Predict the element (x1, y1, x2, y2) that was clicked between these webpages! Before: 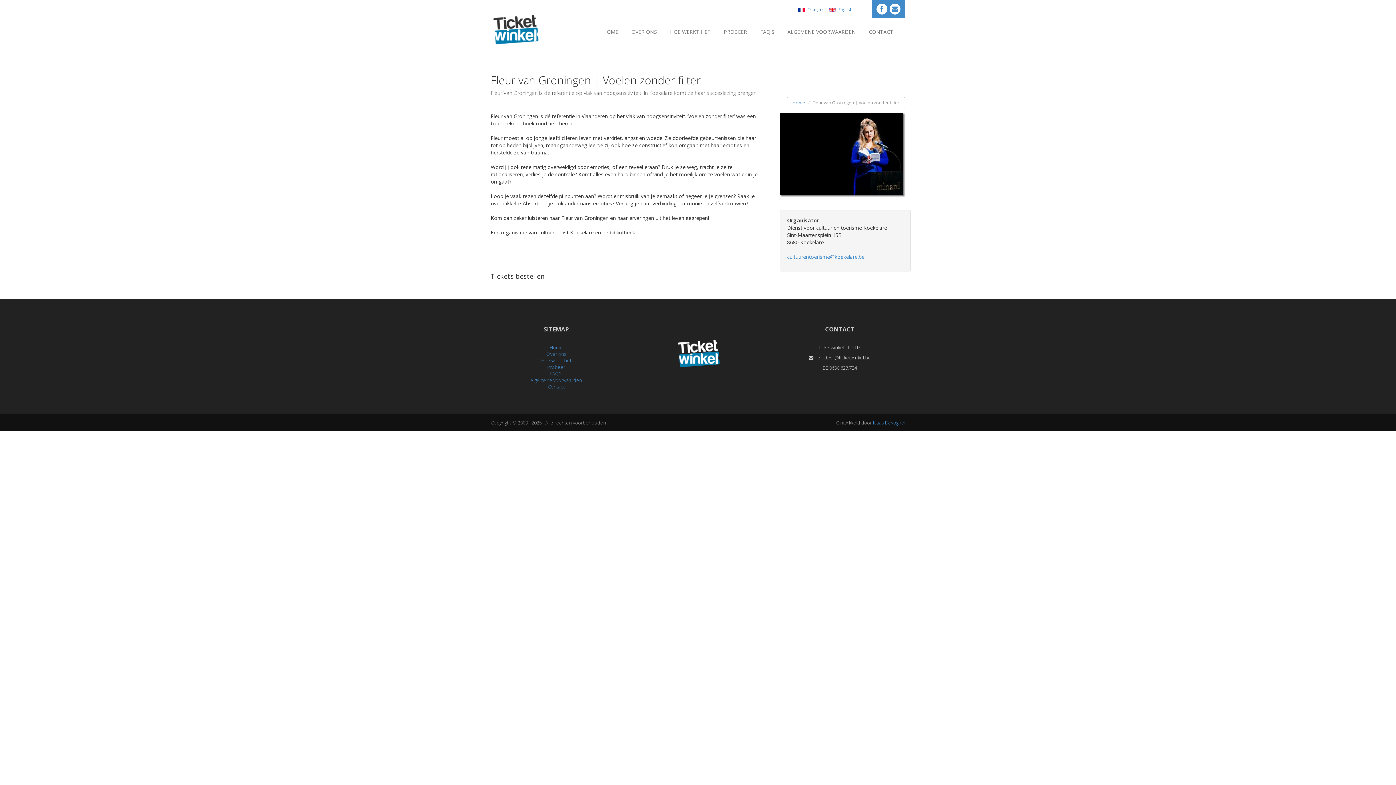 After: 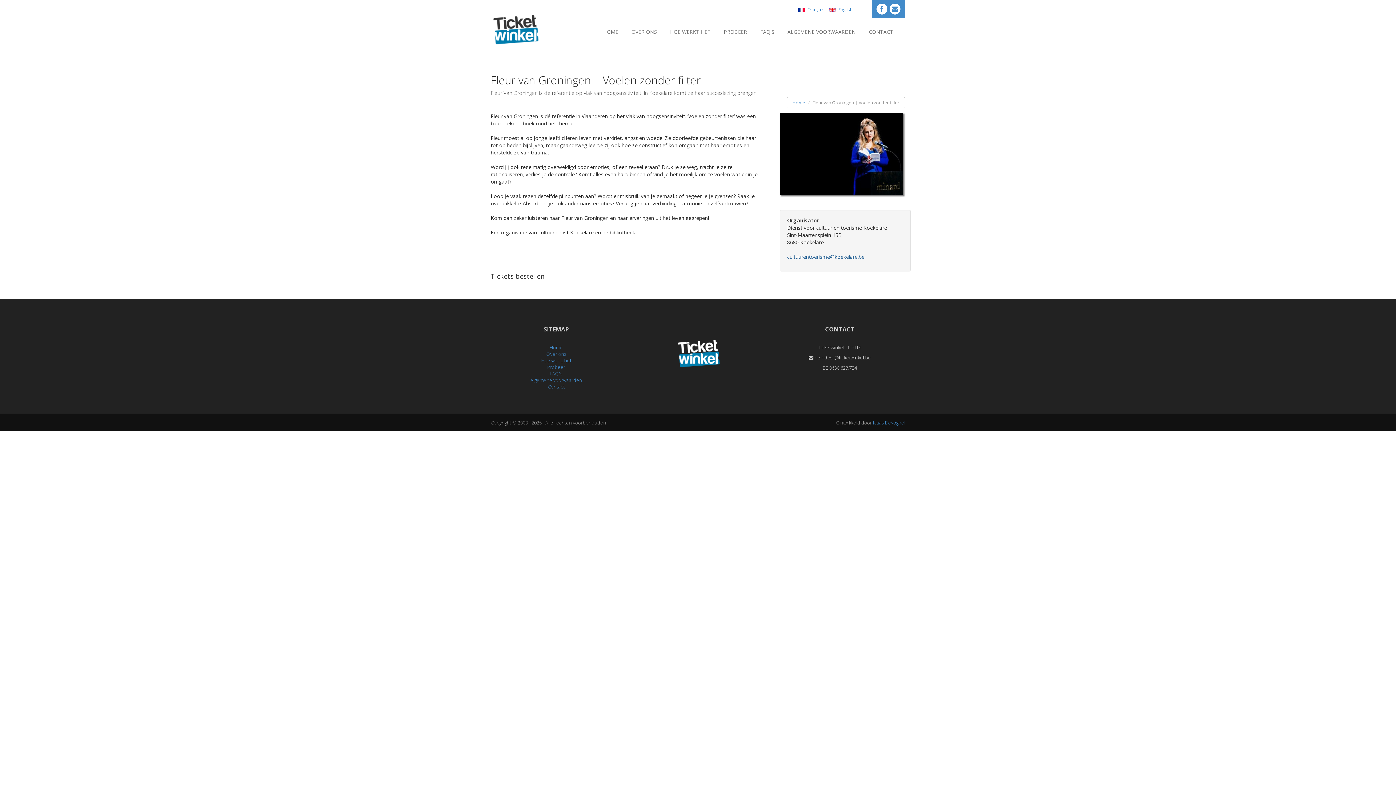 Action: bbox: (787, 253, 864, 260) label: cultuurentoerisme@koekelare.be